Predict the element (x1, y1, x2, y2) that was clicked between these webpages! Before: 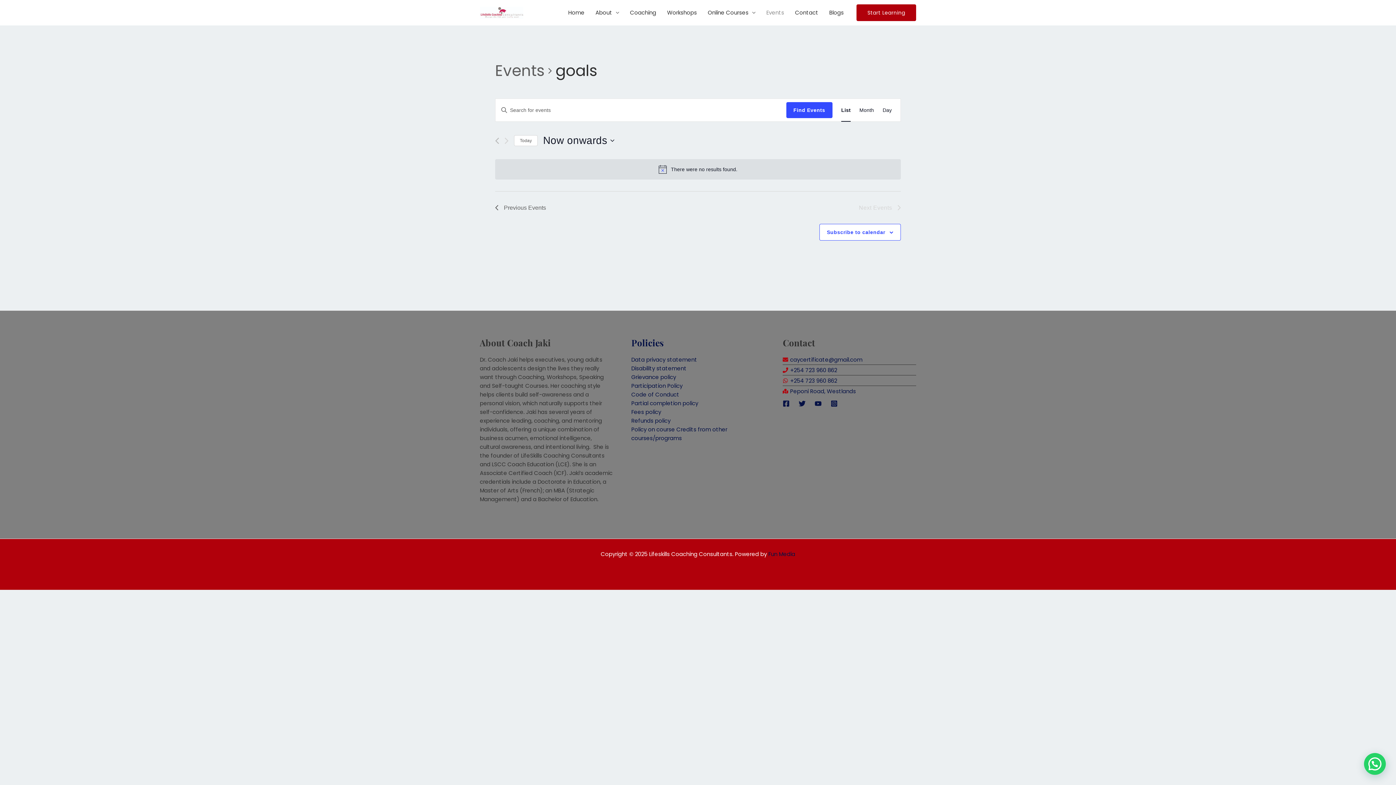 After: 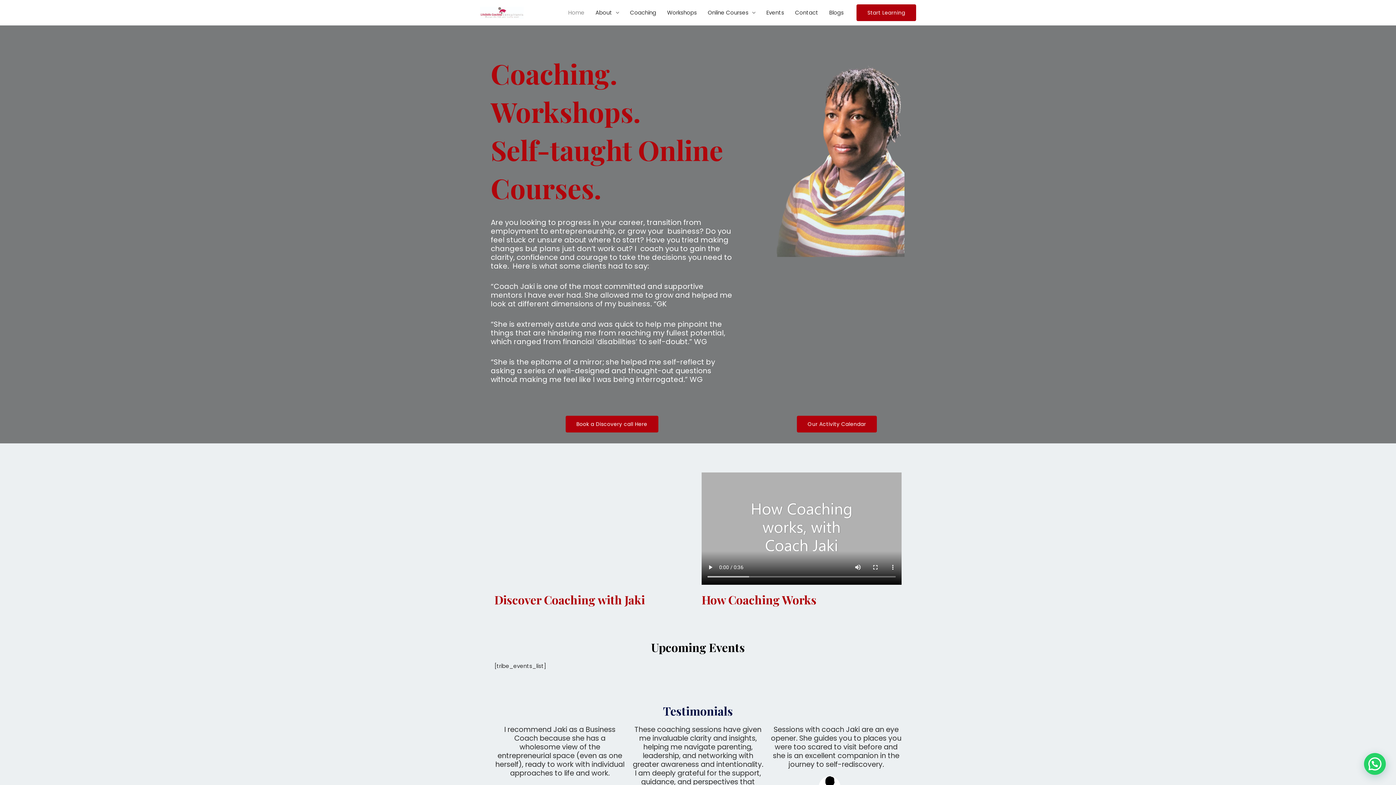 Action: label: Home bbox: (562, 0, 590, 25)